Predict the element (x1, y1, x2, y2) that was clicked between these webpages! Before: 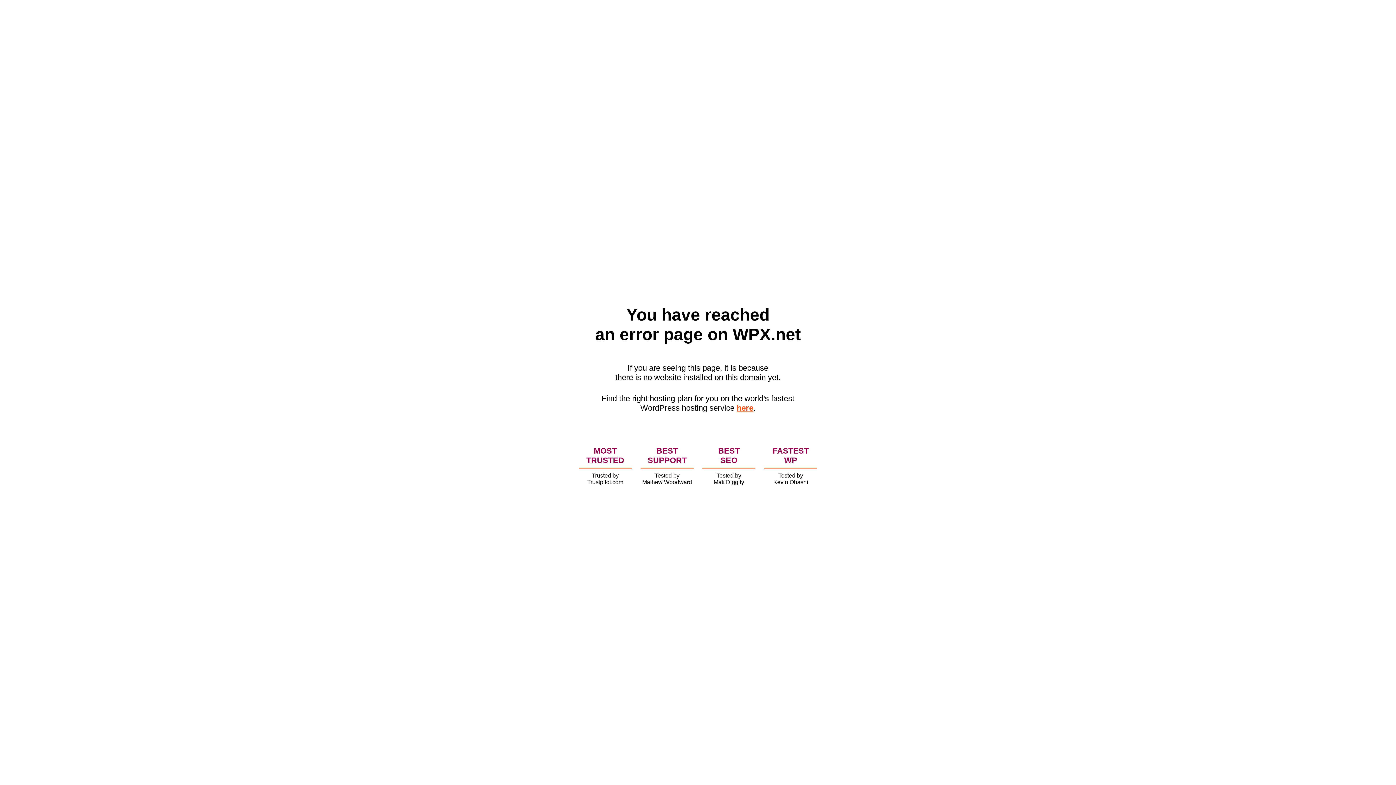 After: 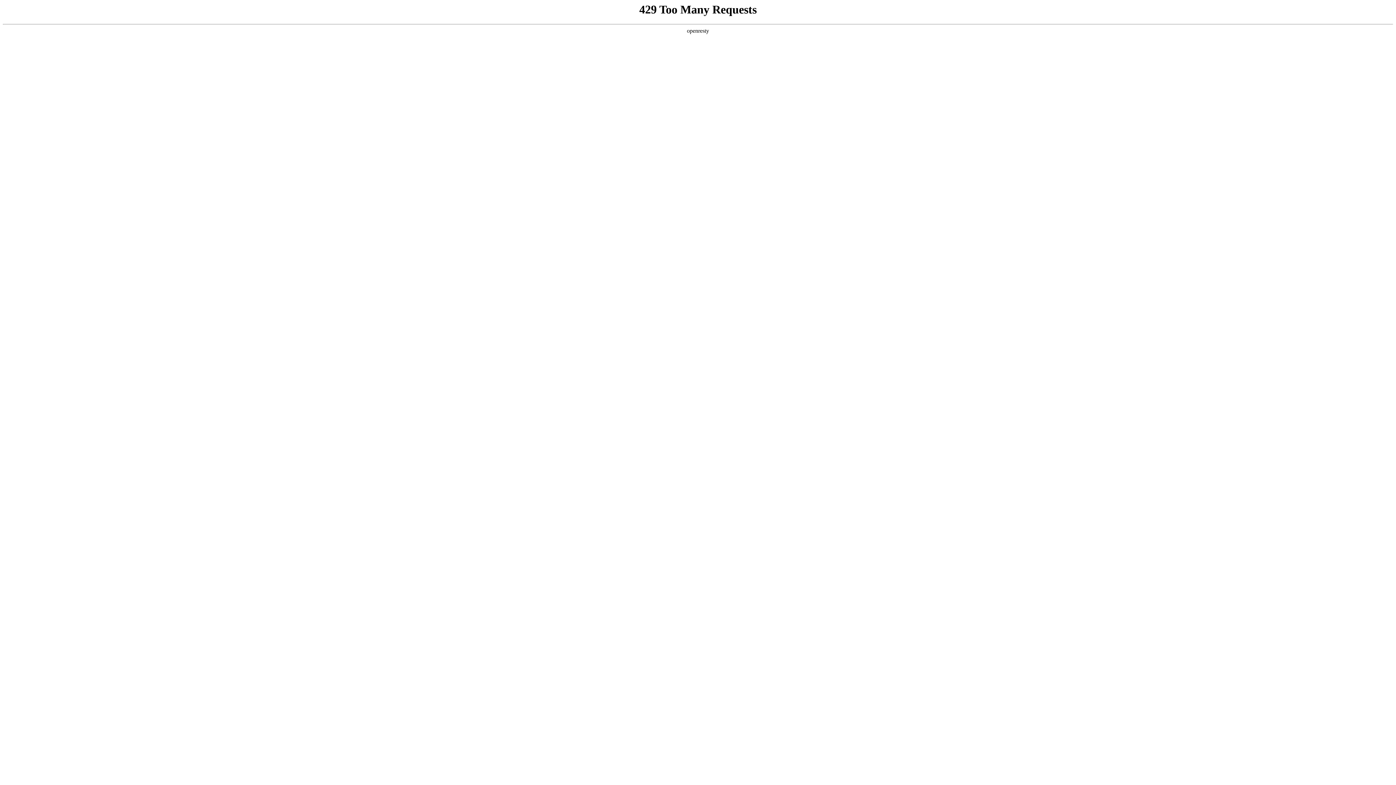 Action: label: here bbox: (736, 403, 753, 412)